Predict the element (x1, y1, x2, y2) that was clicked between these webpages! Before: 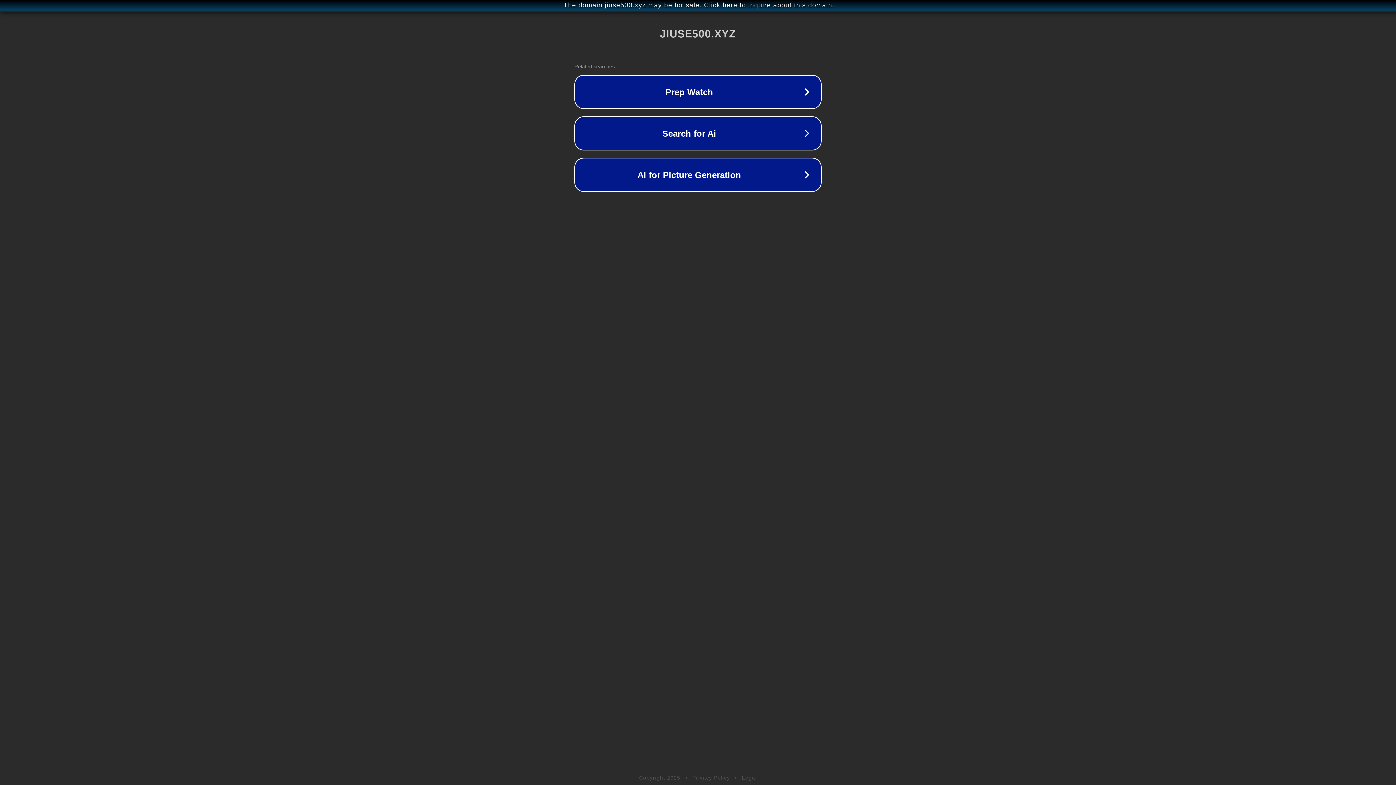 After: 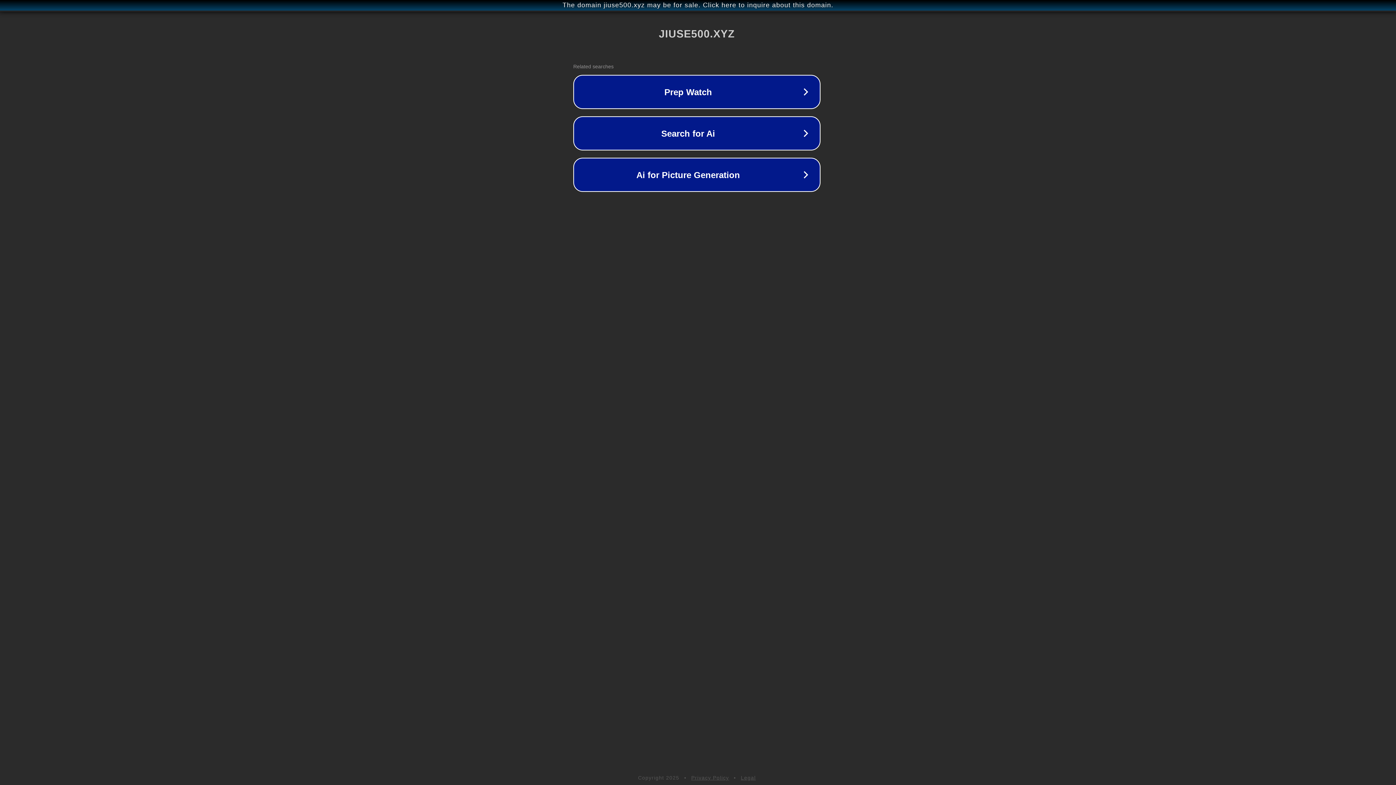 Action: label: The domain jiuse500.xyz may be for sale. Click here to inquire about this domain. bbox: (1, 1, 1397, 9)